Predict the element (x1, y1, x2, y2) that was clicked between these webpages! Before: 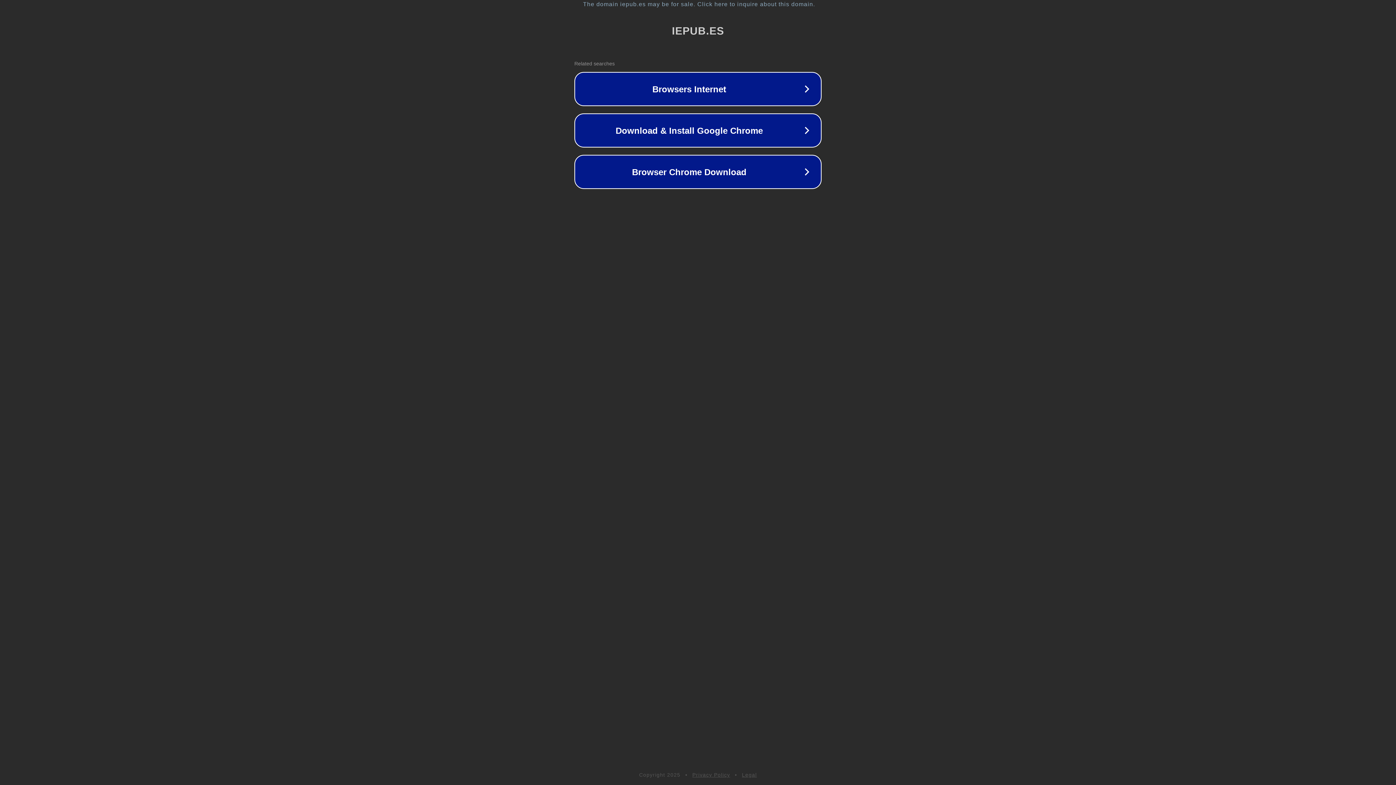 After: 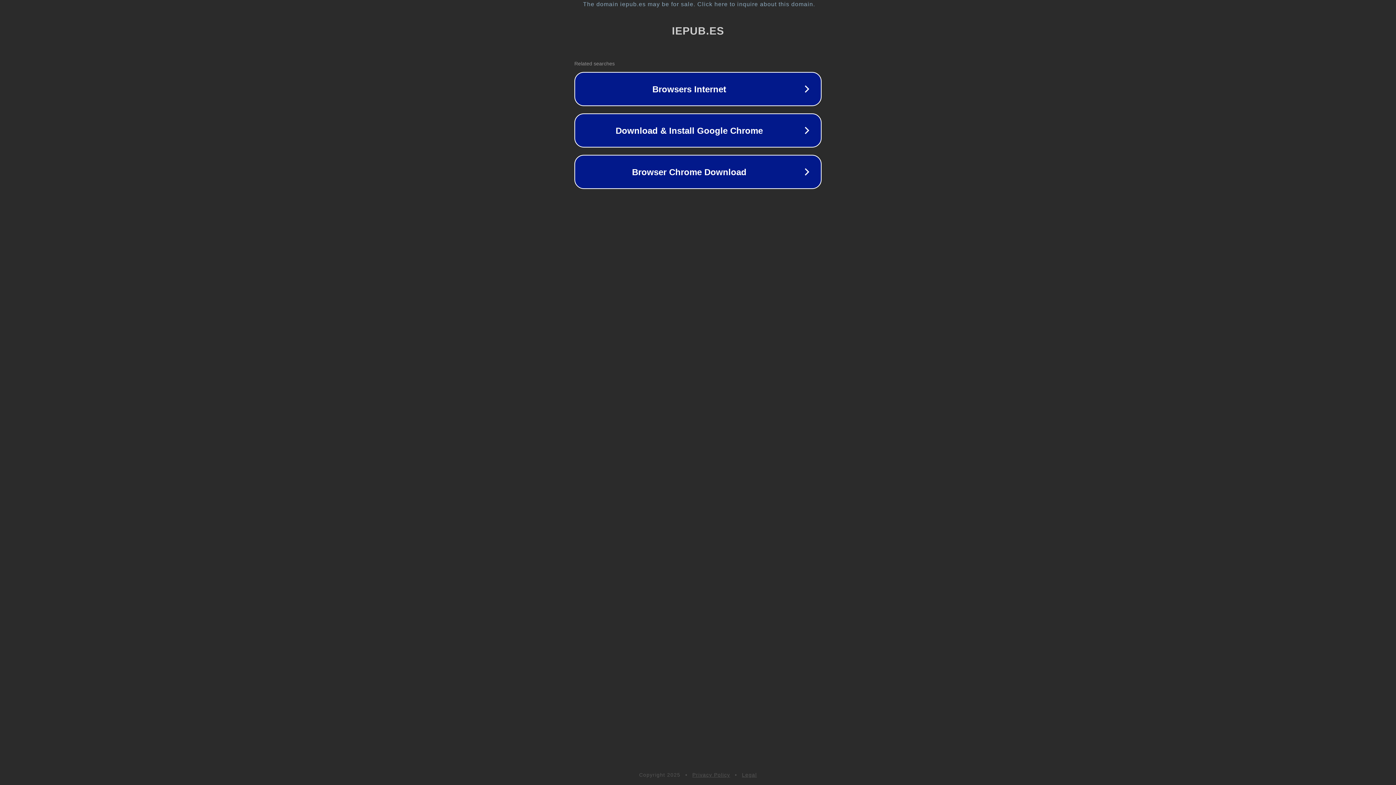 Action: label: Legal bbox: (742, 772, 757, 778)